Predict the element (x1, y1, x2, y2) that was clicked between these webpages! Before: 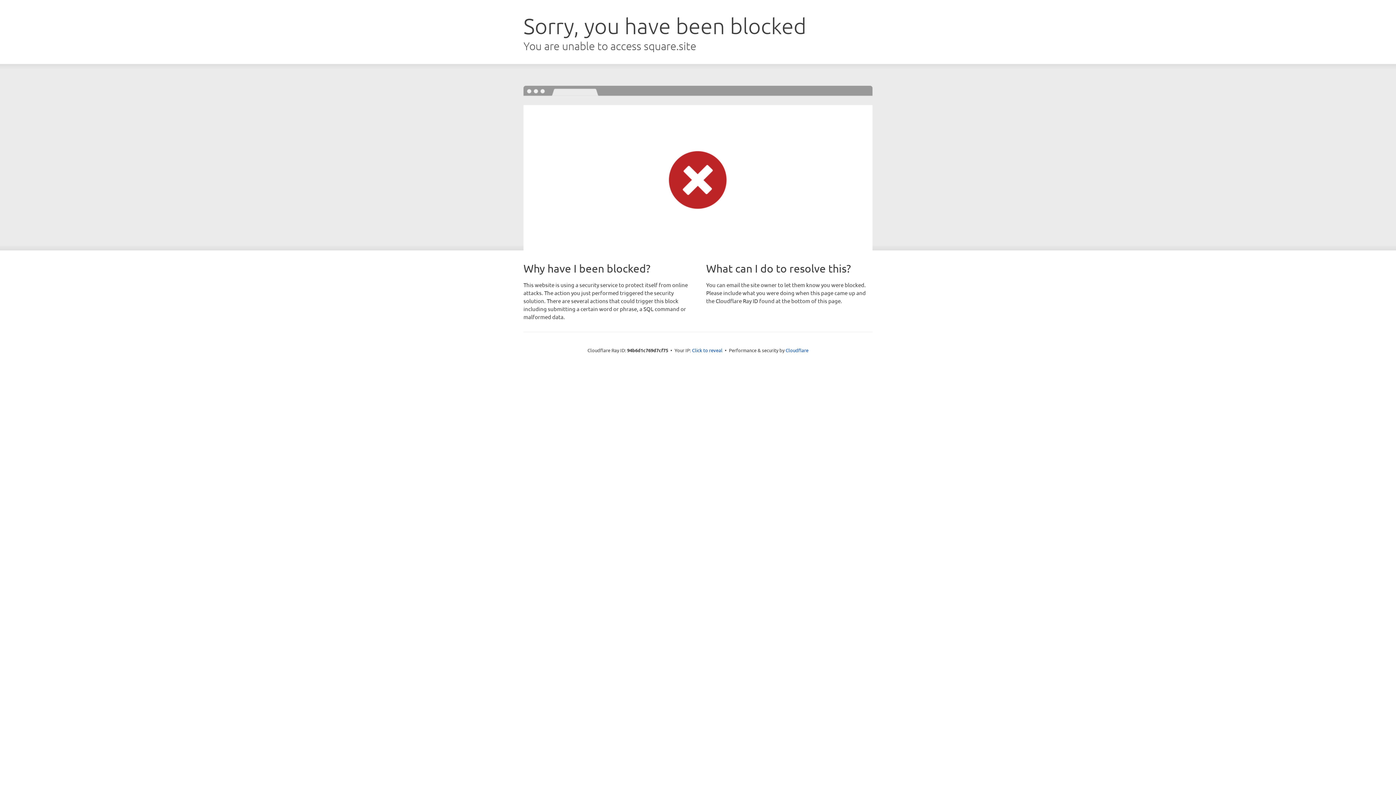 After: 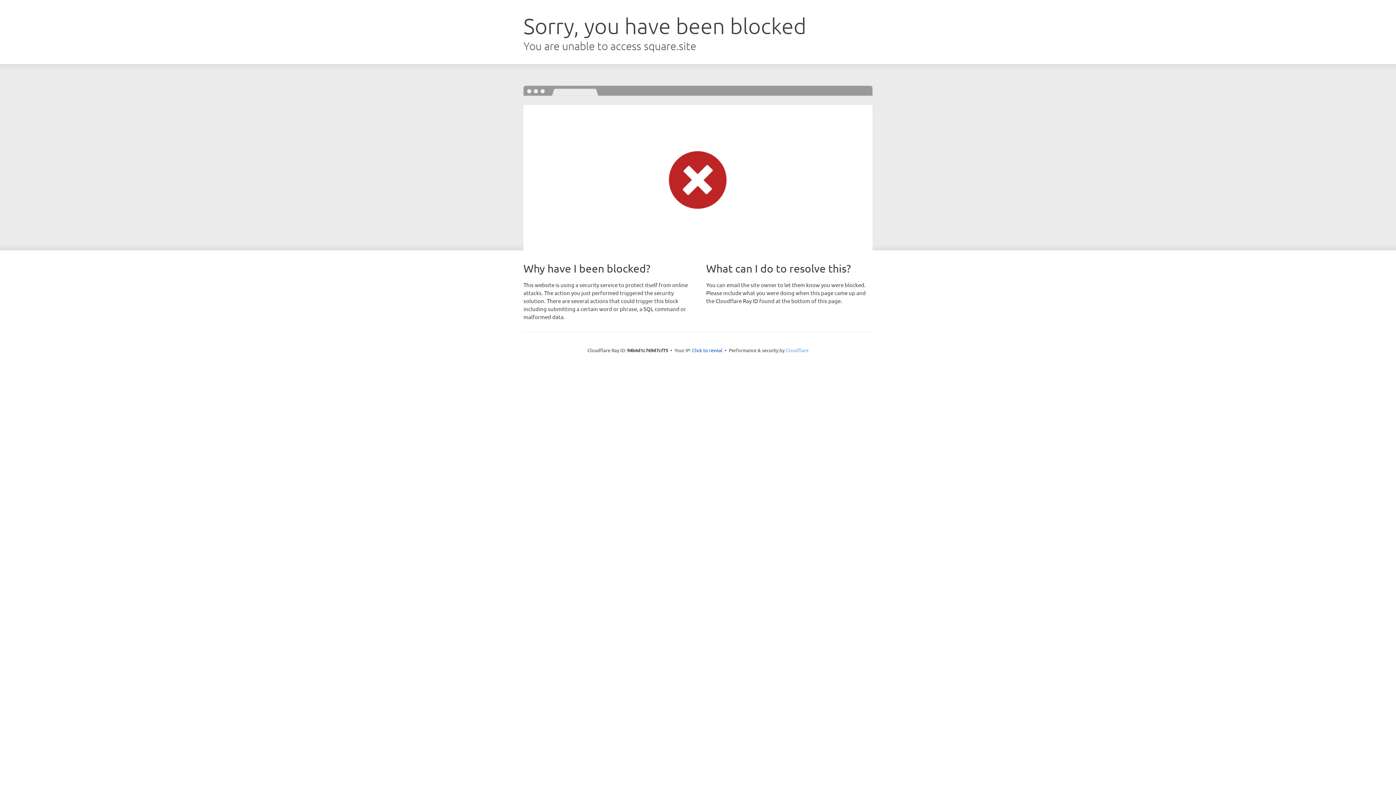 Action: bbox: (785, 347, 808, 353) label: Cloudflare